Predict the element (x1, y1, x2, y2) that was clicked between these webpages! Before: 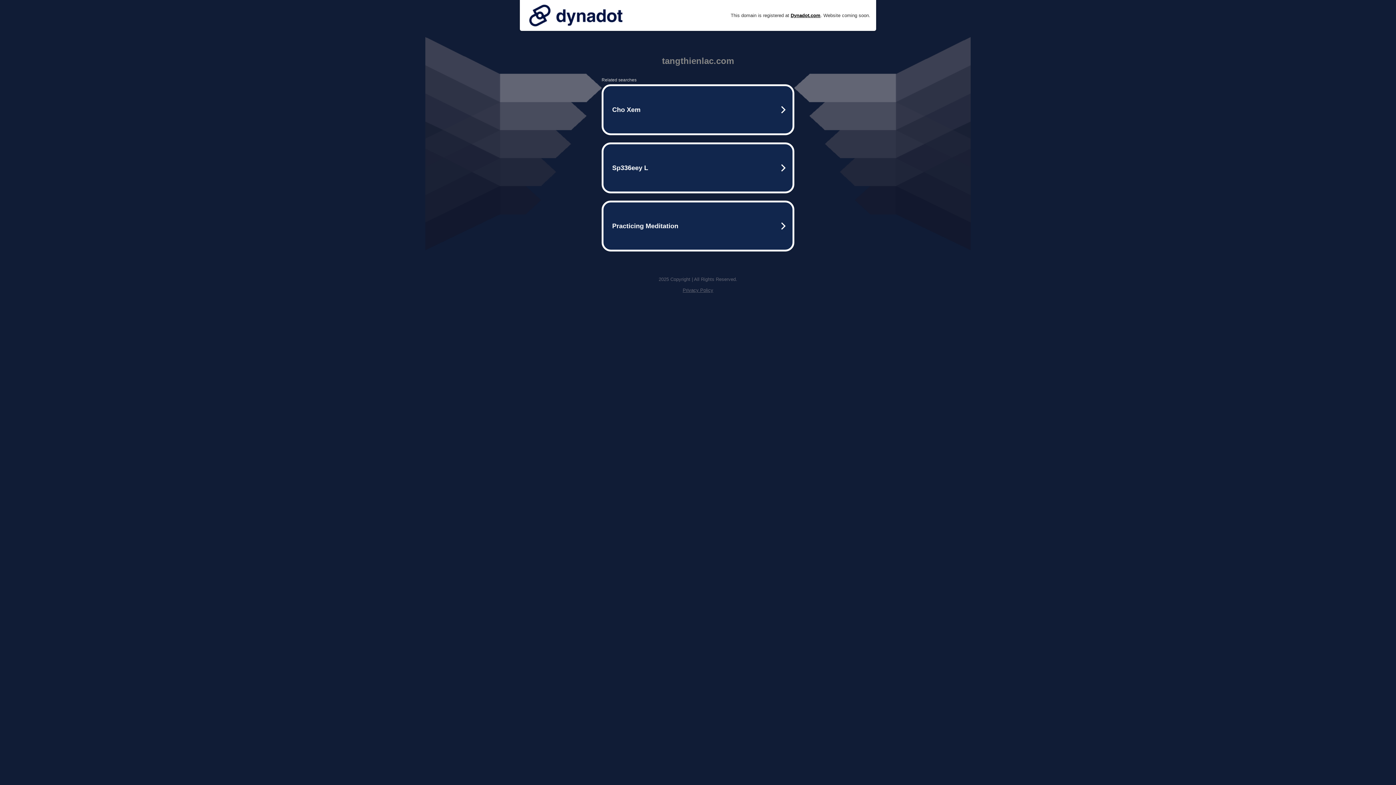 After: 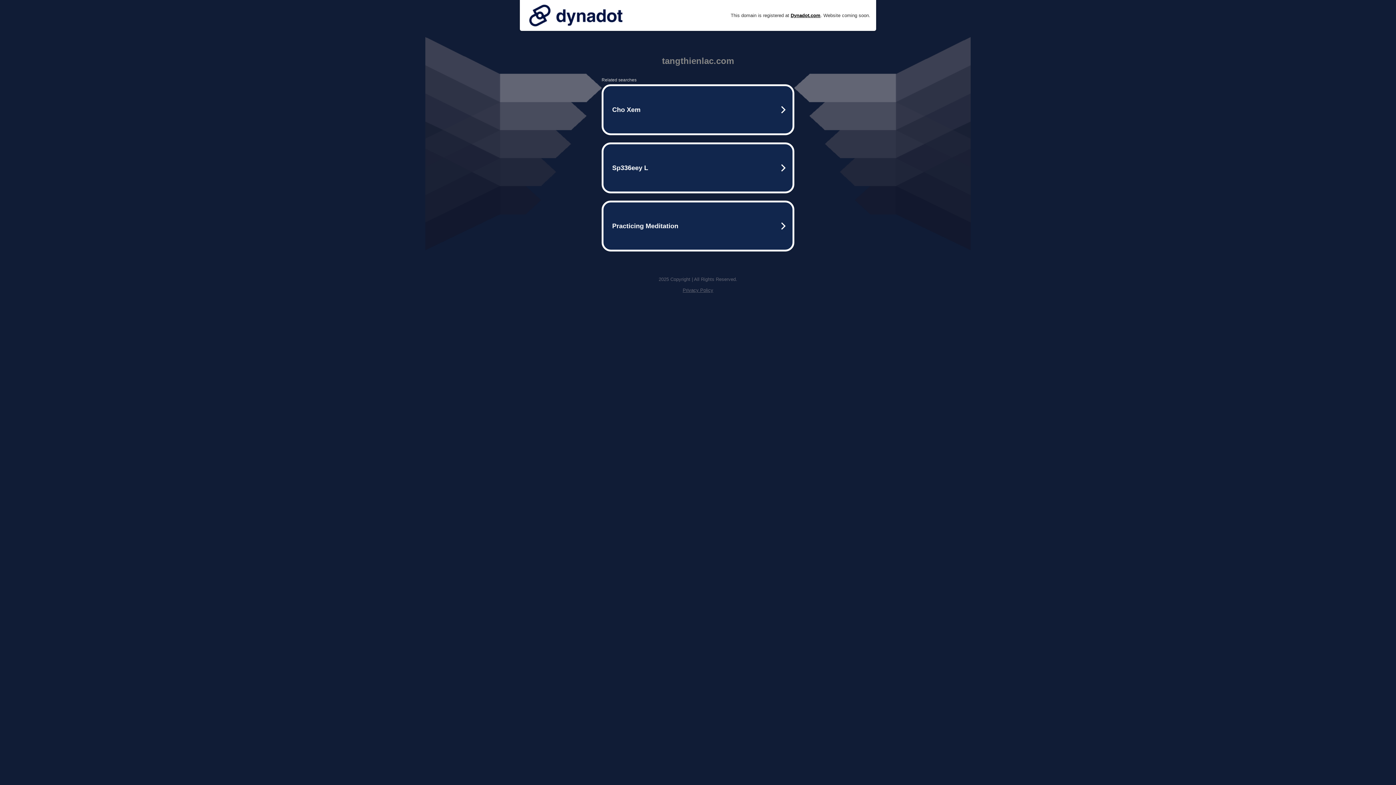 Action: bbox: (525, 0, 626, 30)